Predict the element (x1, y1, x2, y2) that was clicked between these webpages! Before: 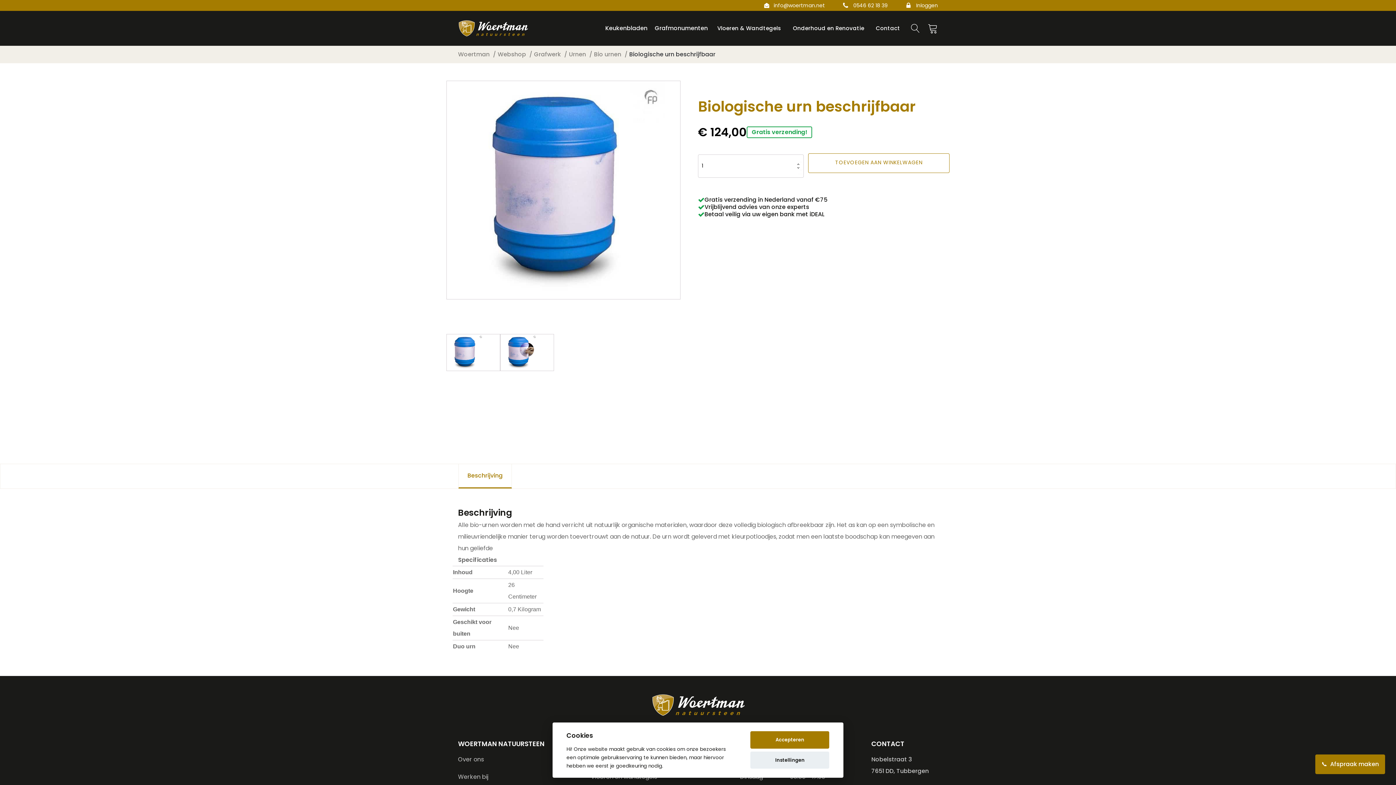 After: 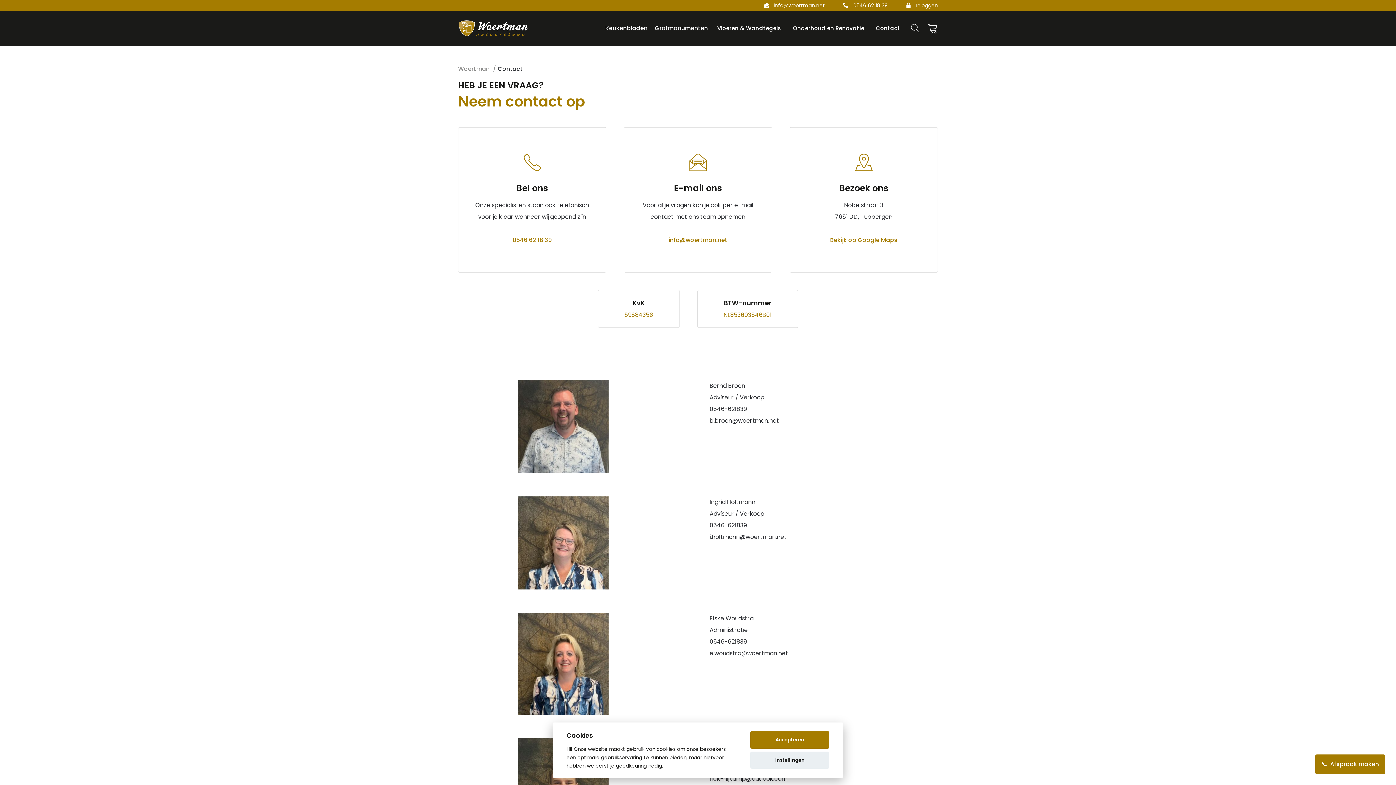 Action: bbox: (876, 19, 900, 37) label: Contact